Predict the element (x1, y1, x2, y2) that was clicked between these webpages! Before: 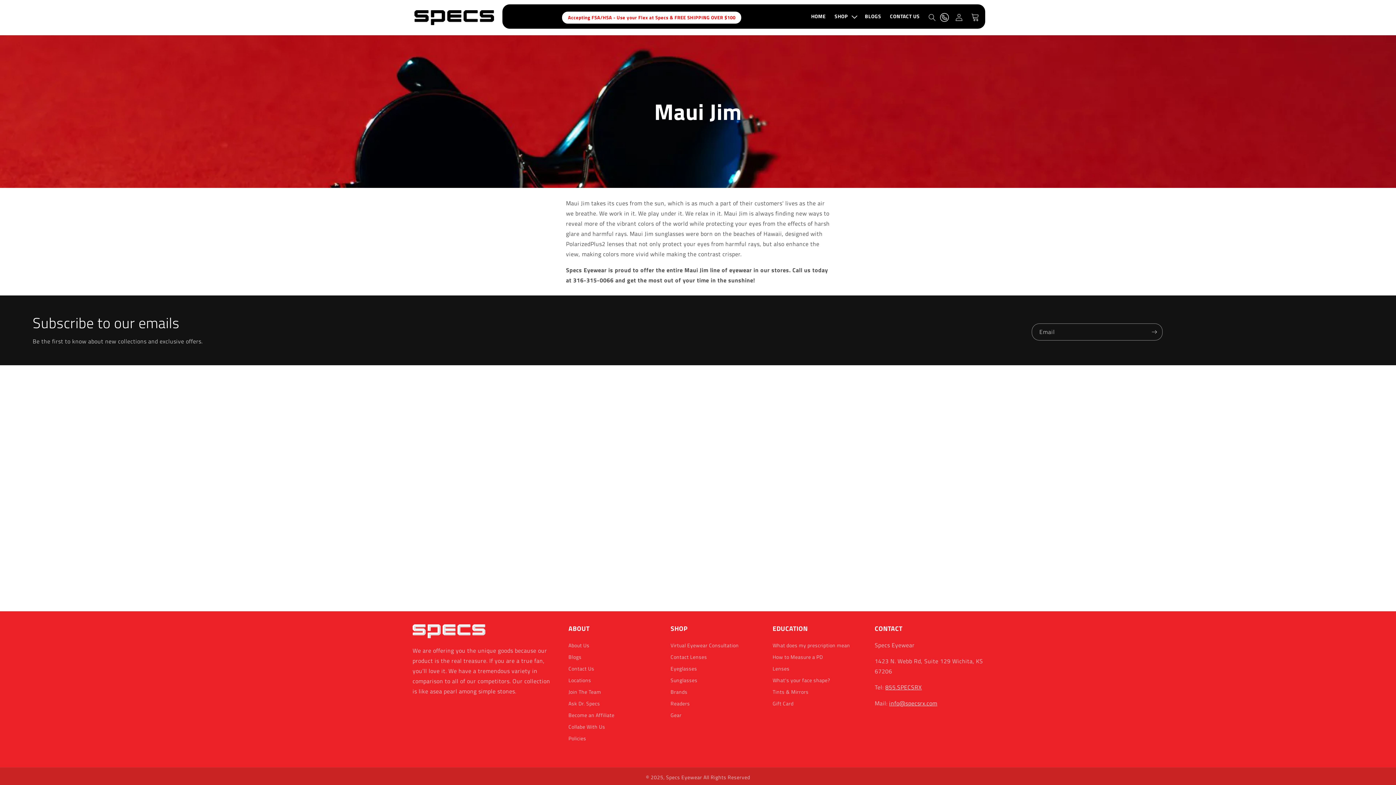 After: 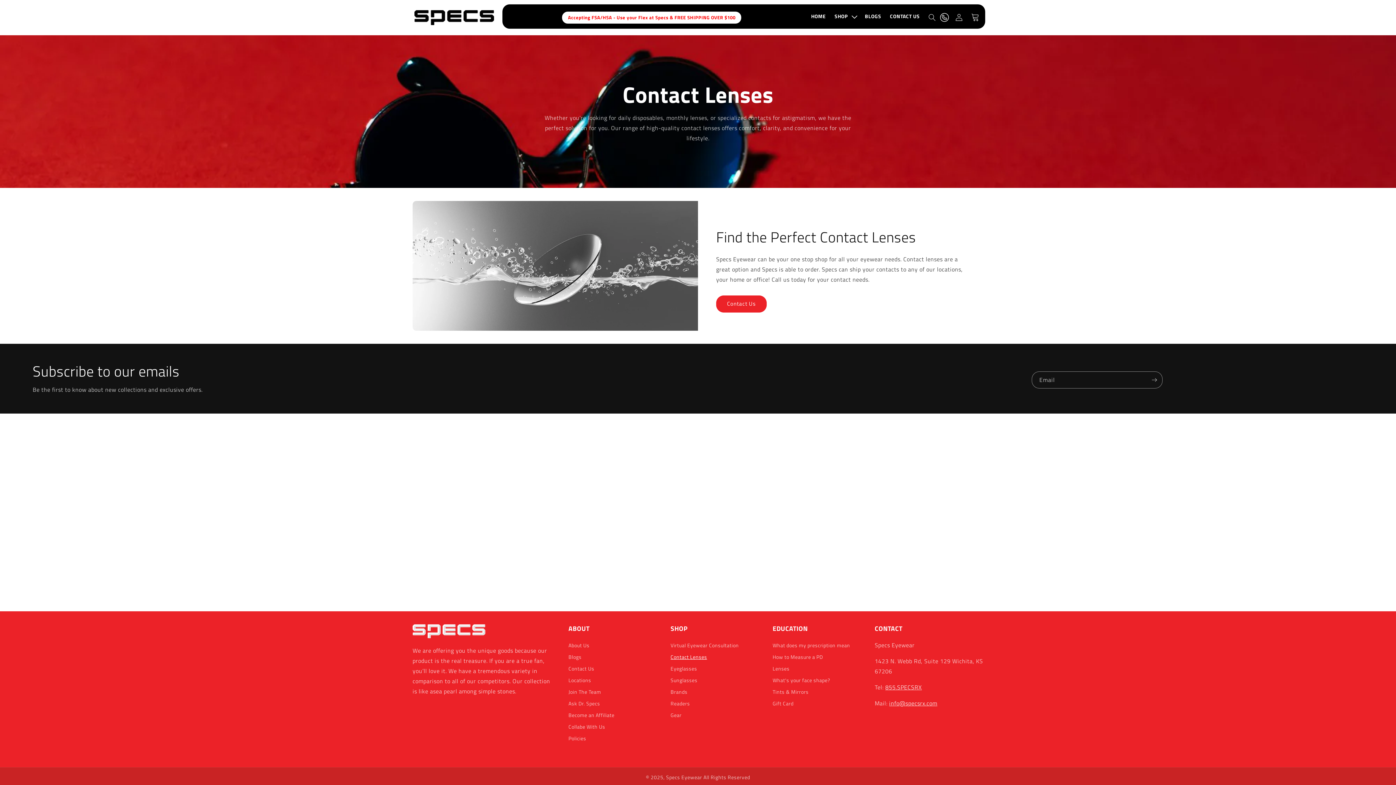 Action: label: Contact Lenses bbox: (670, 652, 707, 663)